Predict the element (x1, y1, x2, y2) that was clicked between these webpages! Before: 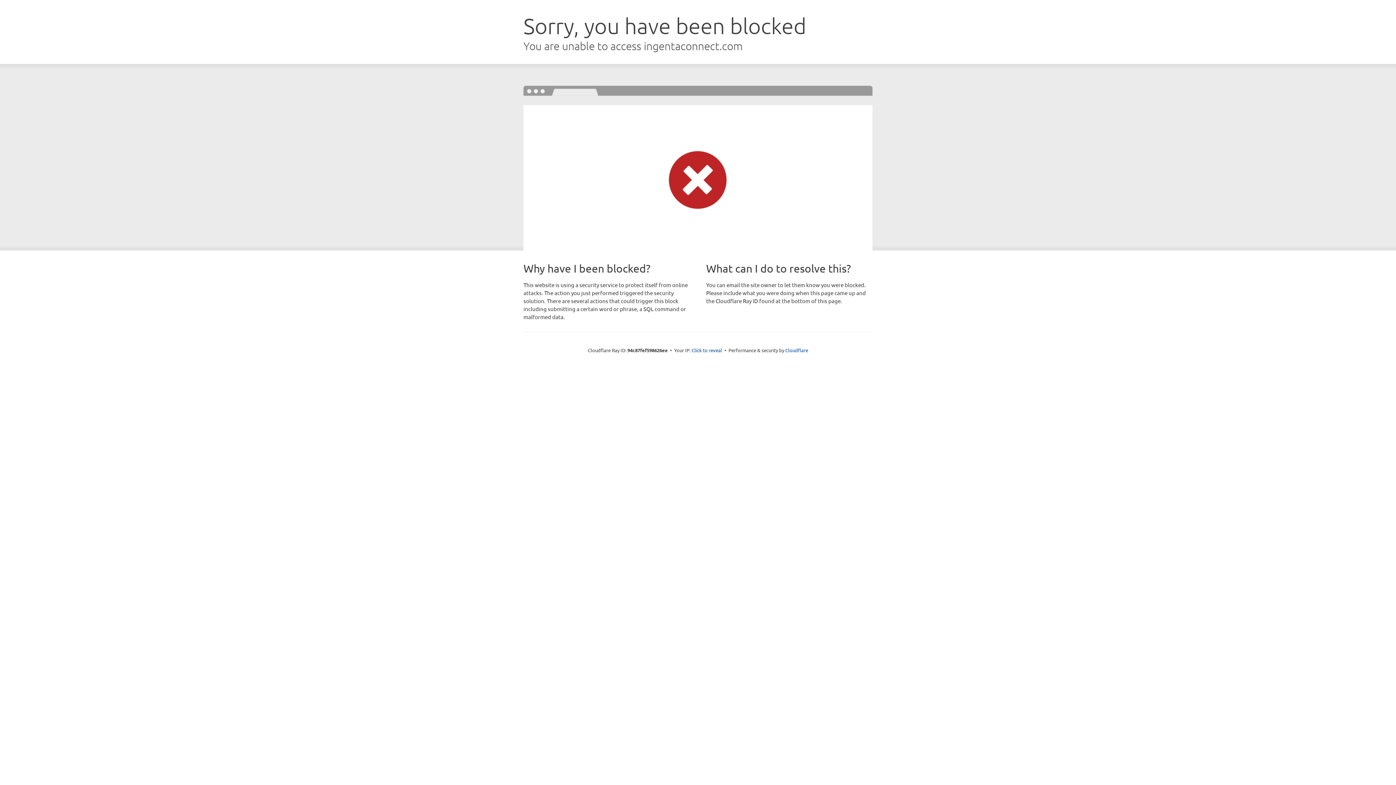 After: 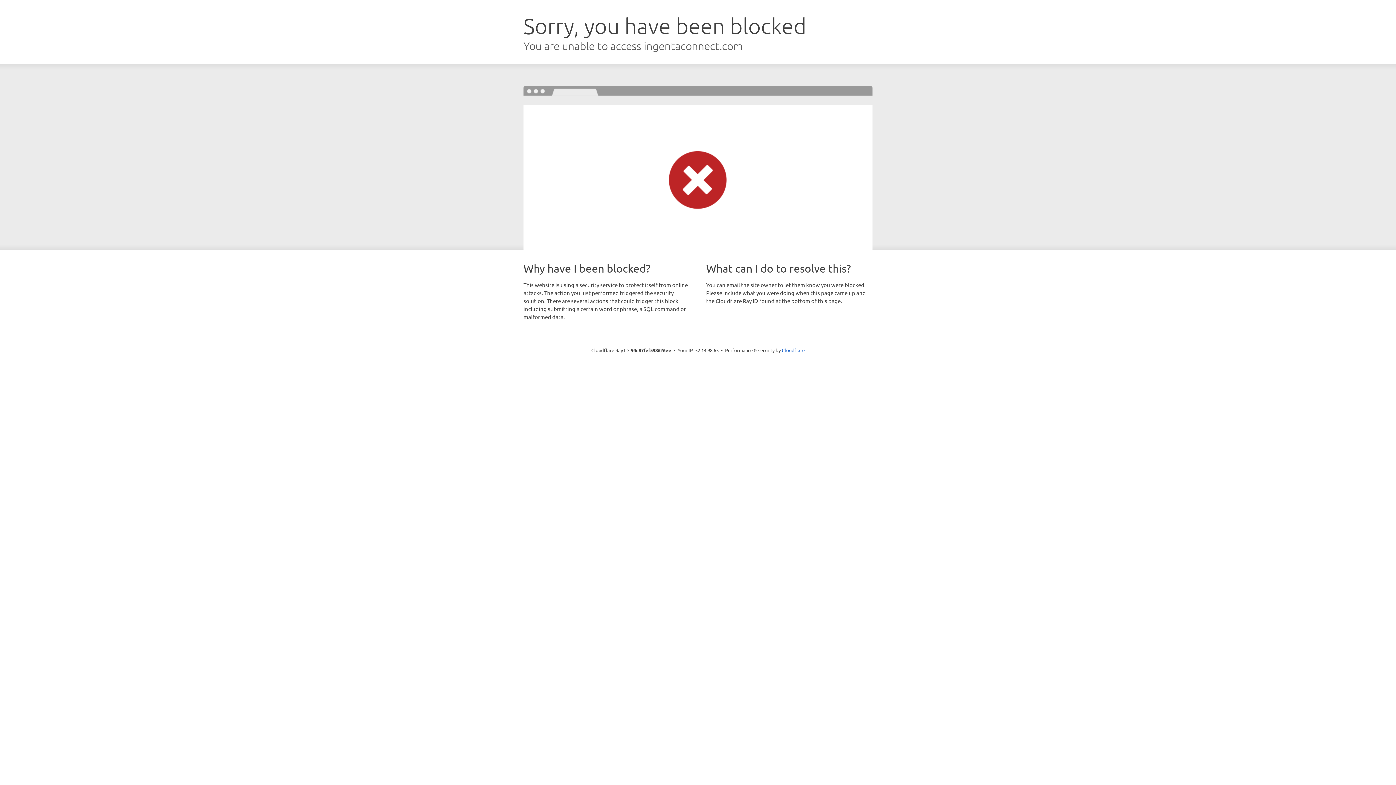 Action: bbox: (691, 346, 722, 353) label: Click to reveal